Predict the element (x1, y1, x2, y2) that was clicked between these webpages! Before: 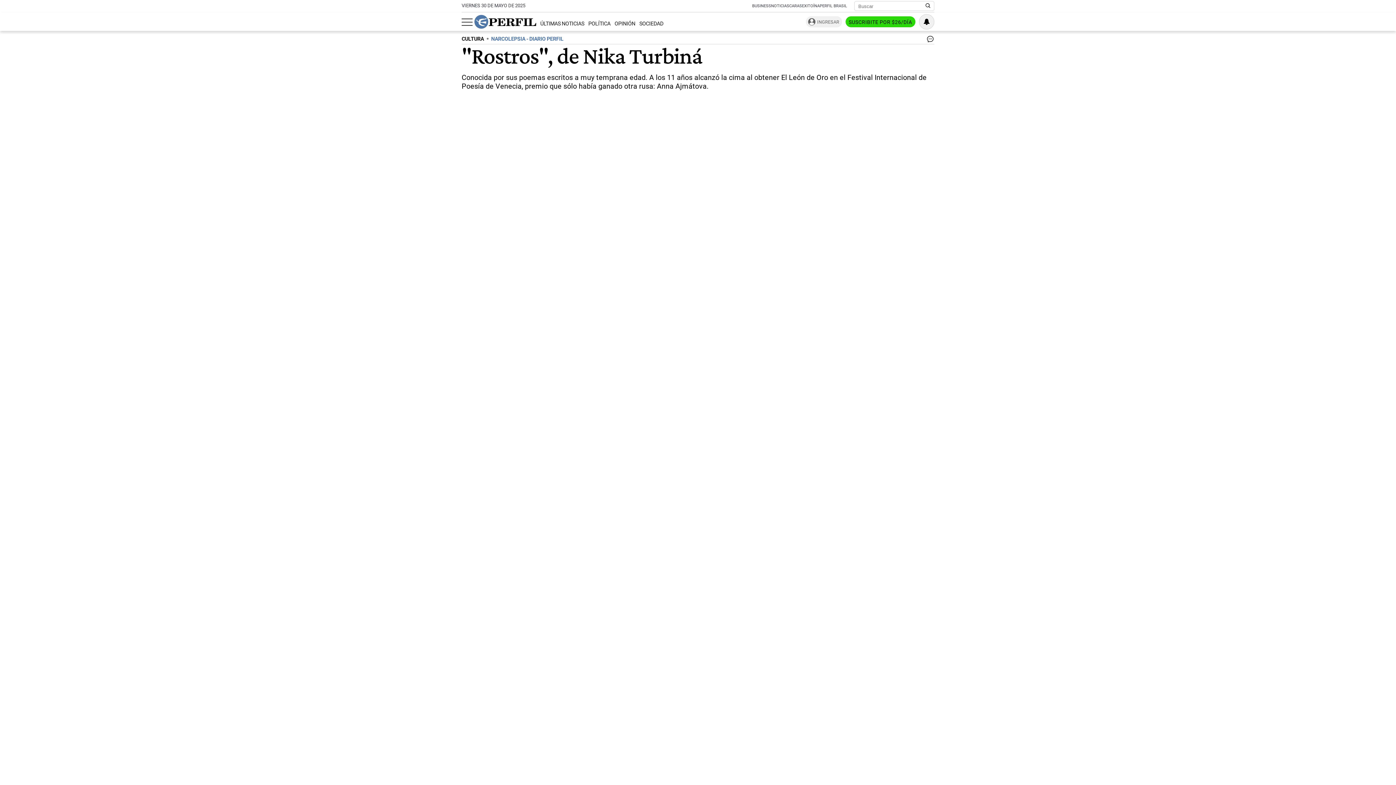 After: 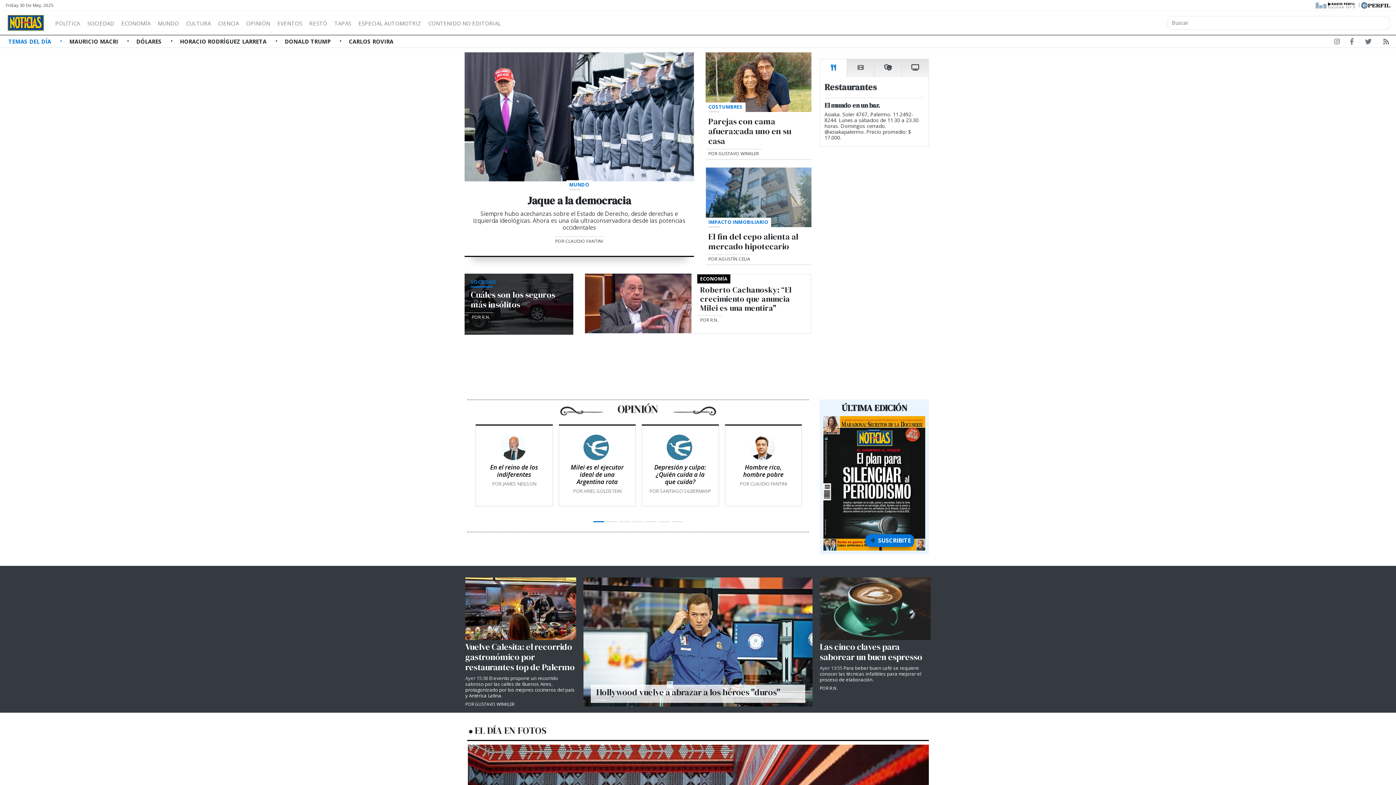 Action: bbox: (771, 3, 789, 8) label: NOTICIAS